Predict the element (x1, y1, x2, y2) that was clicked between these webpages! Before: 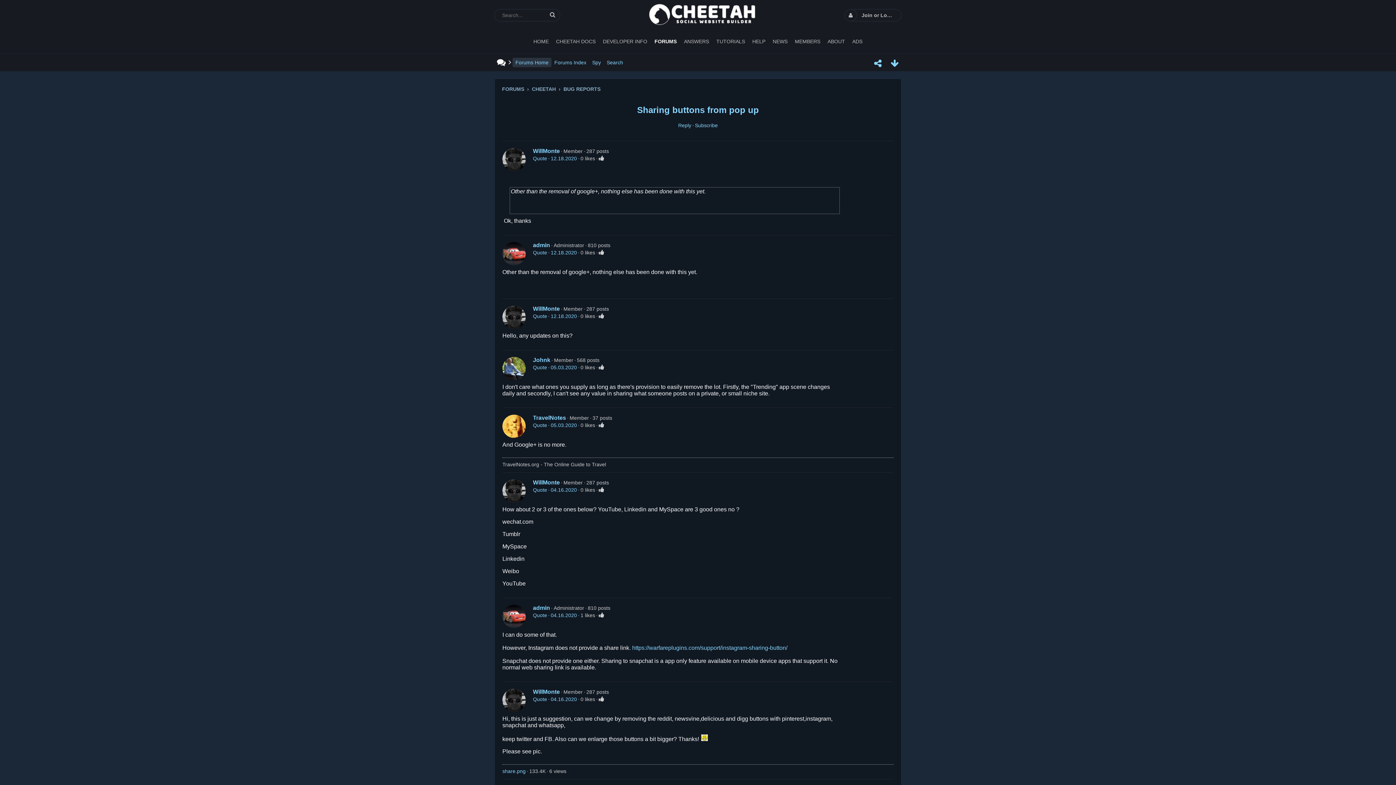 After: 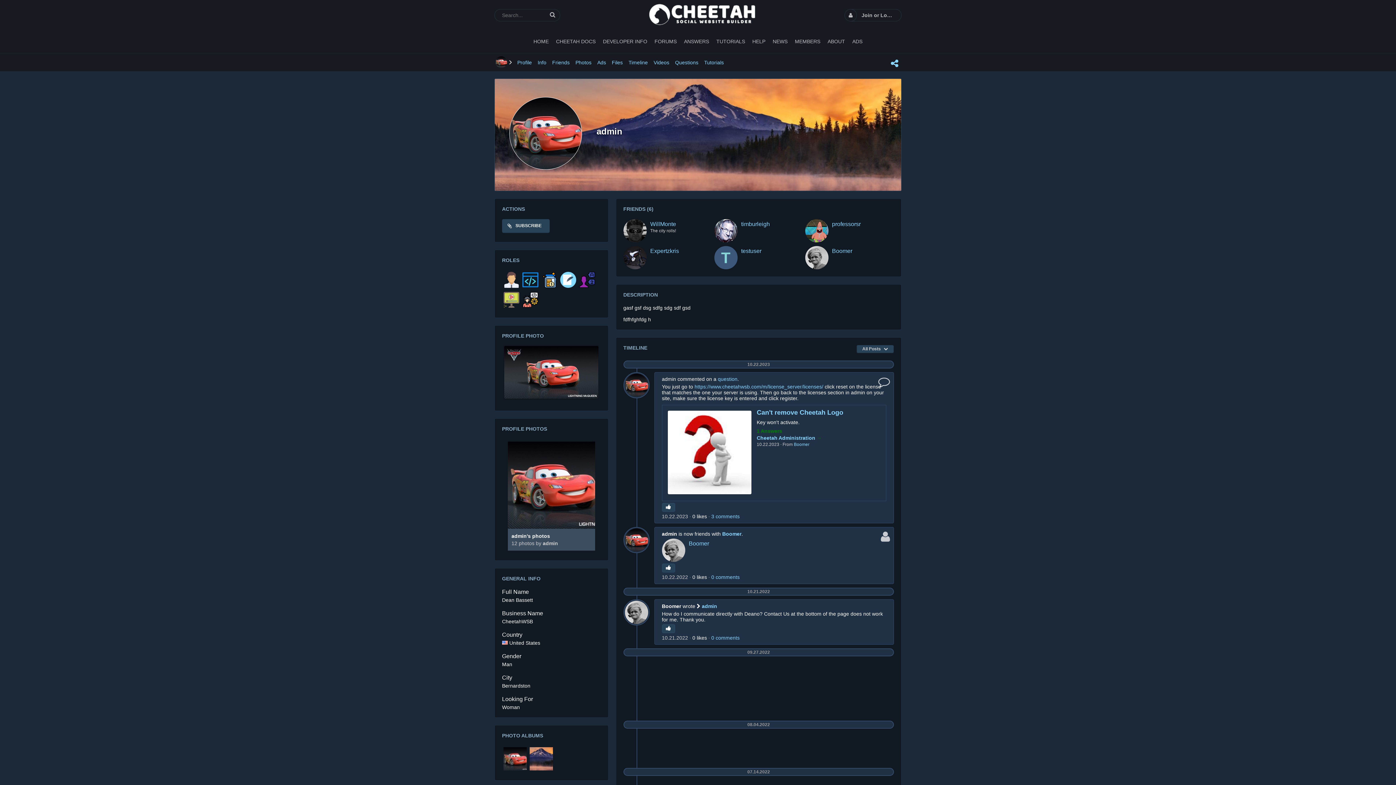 Action: bbox: (502, 242, 525, 265)